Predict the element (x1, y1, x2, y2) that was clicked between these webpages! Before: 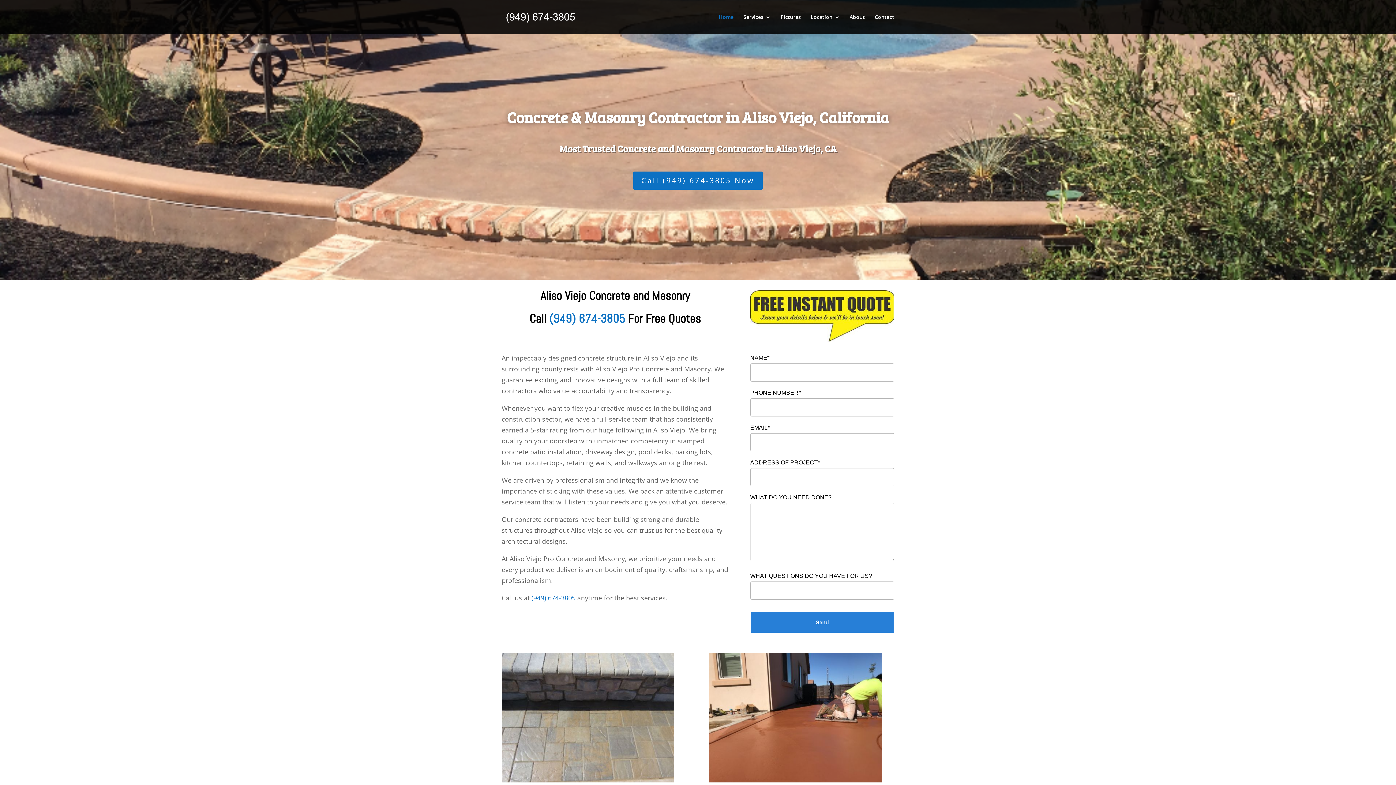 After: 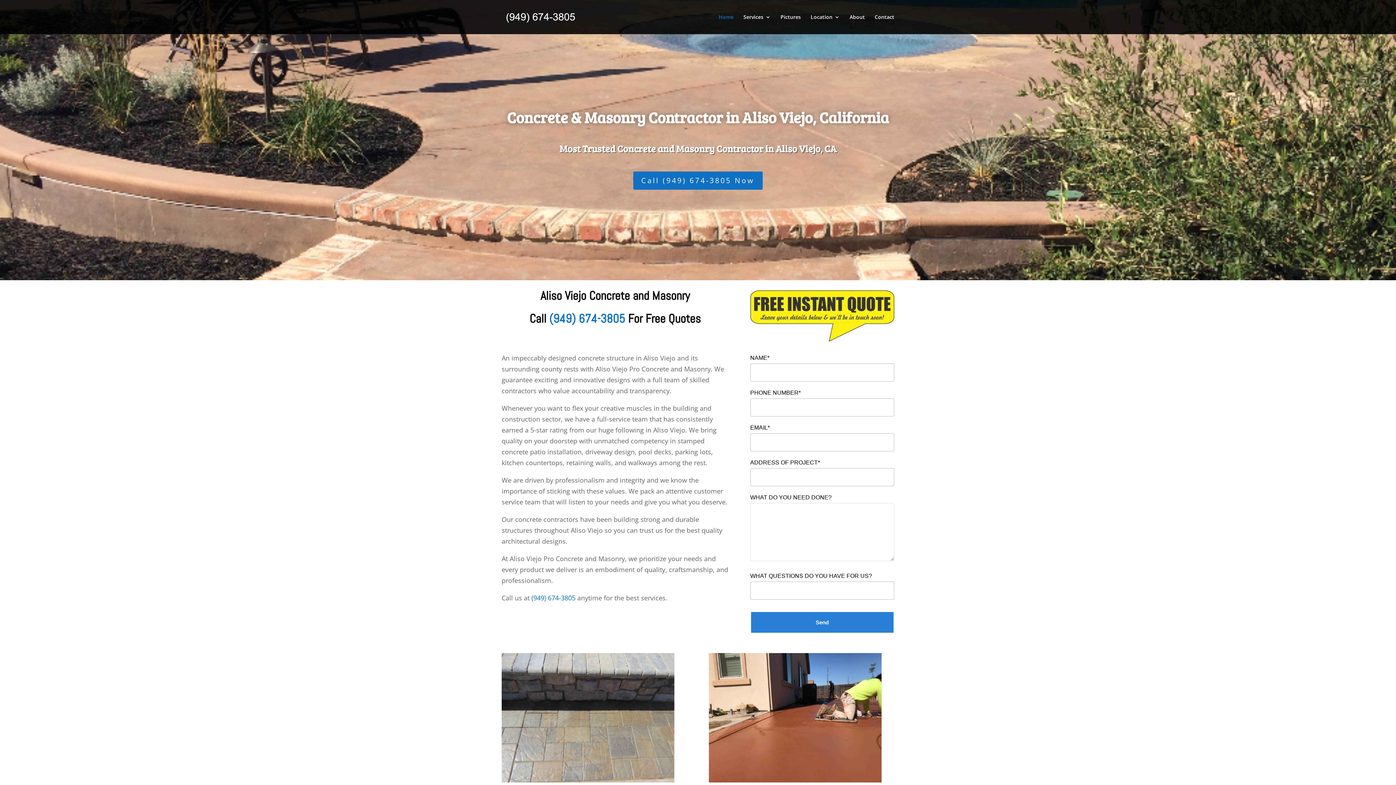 Action: bbox: (718, 14, 733, 34) label: Home